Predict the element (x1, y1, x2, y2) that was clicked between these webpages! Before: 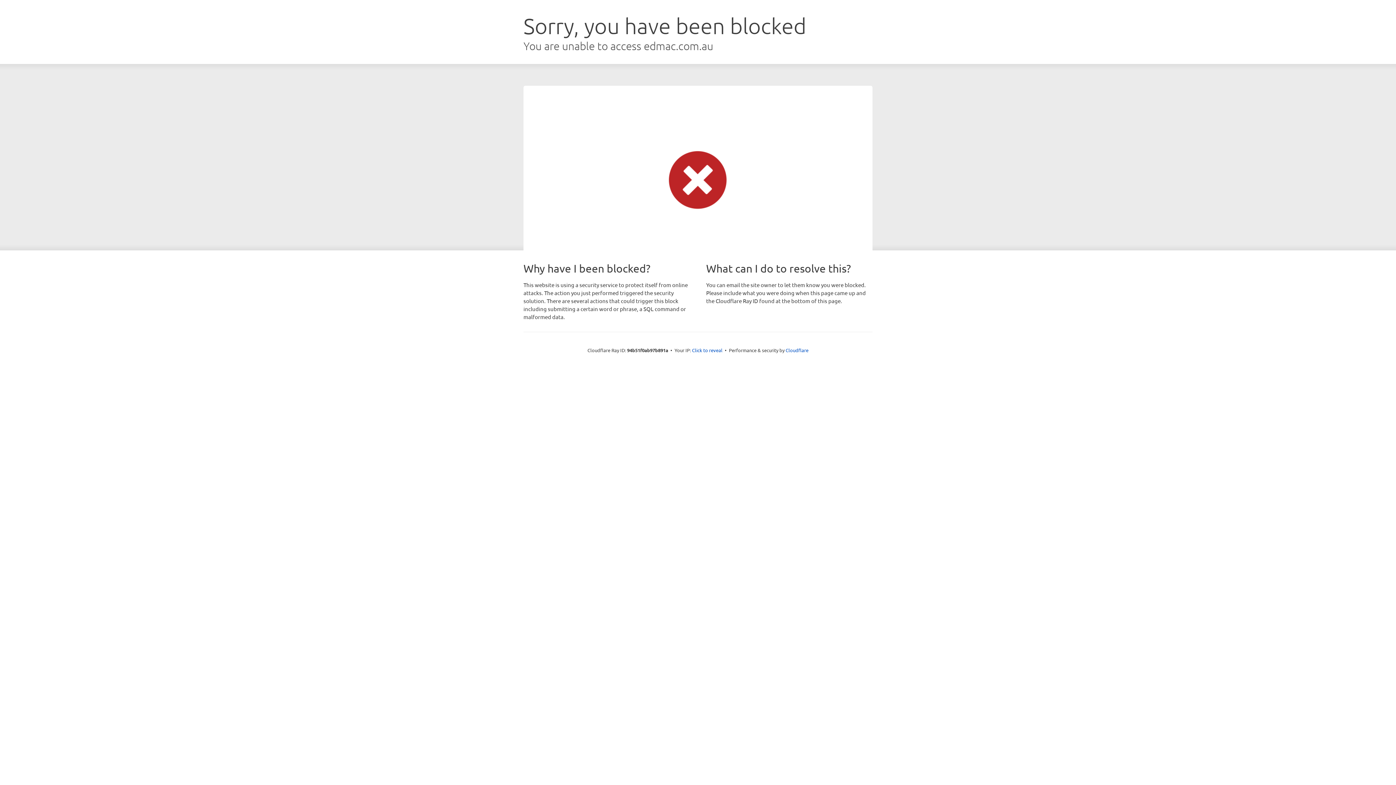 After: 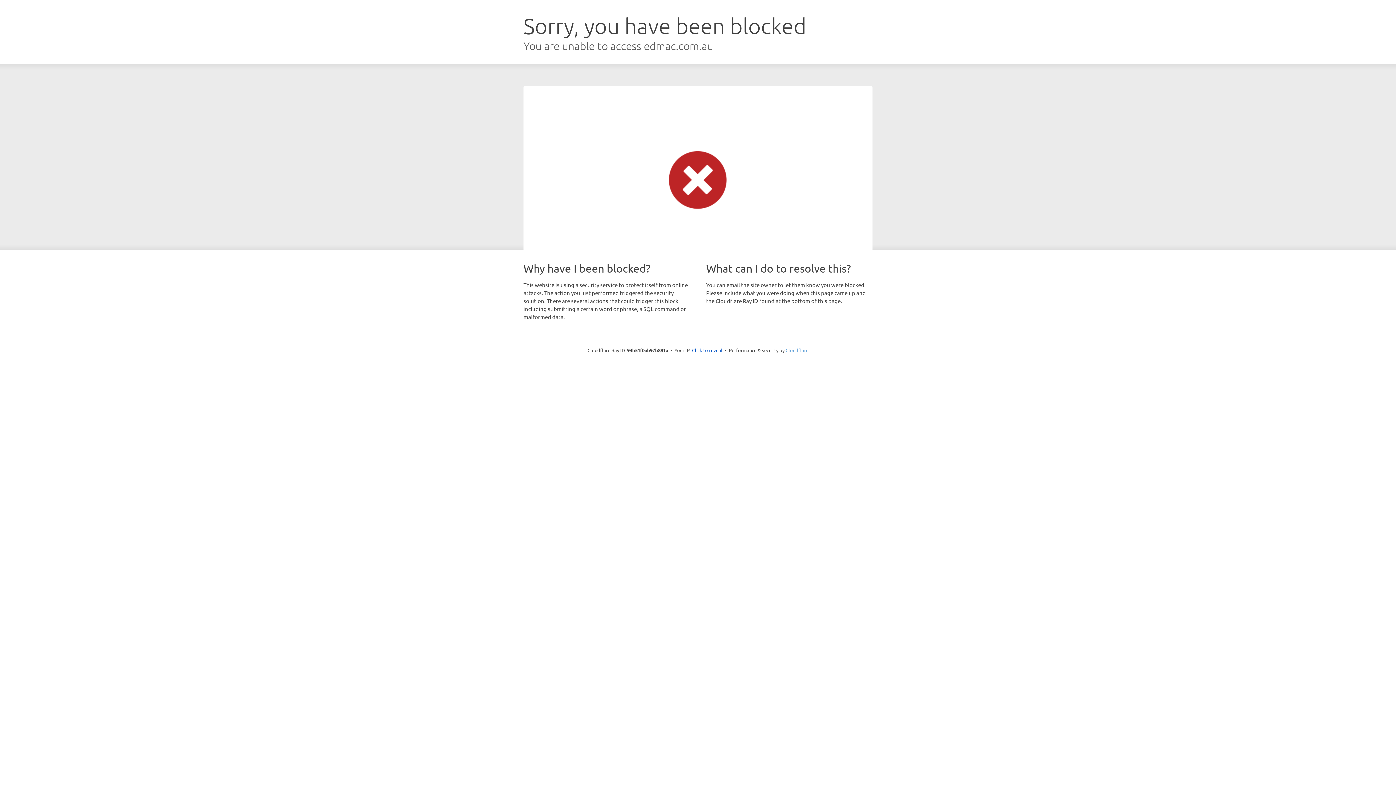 Action: bbox: (785, 347, 808, 353) label: Cloudflare